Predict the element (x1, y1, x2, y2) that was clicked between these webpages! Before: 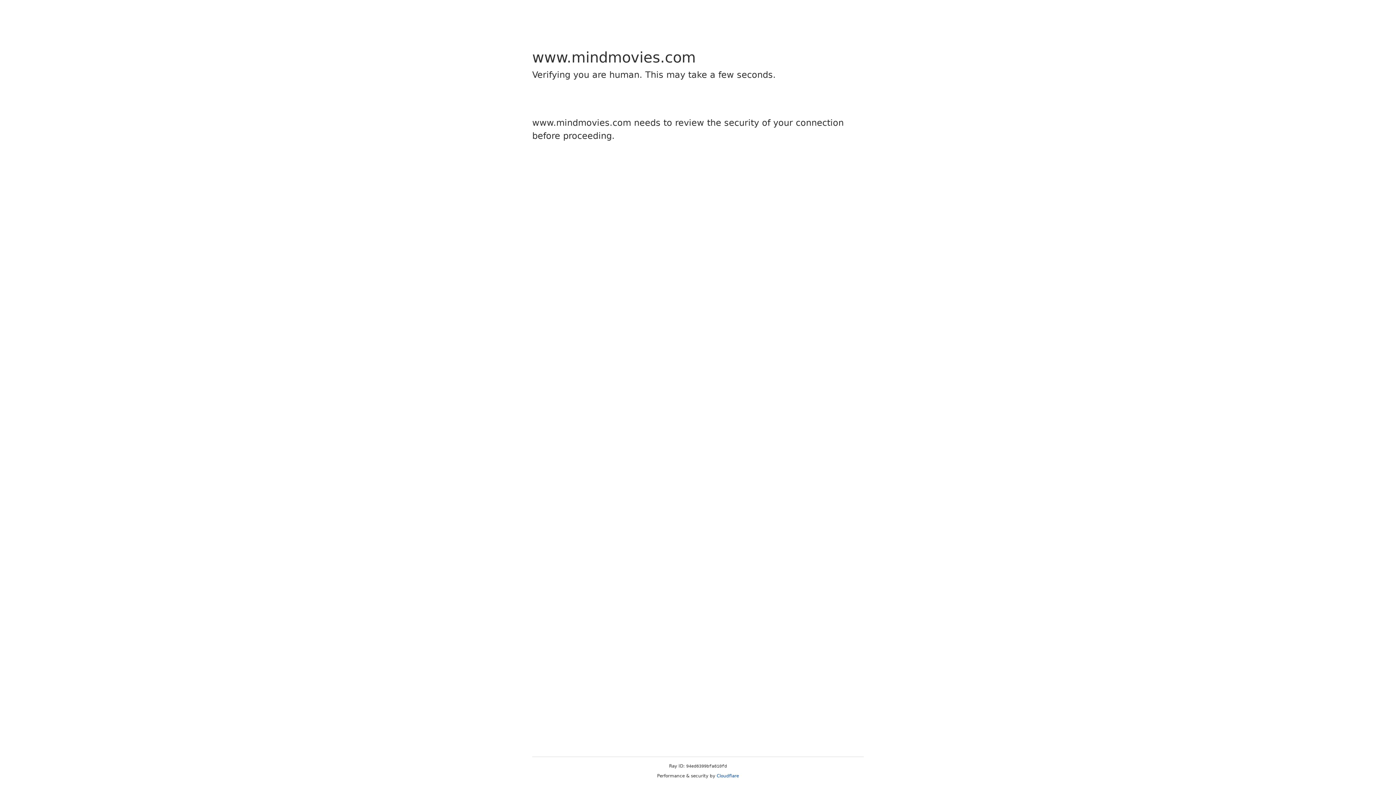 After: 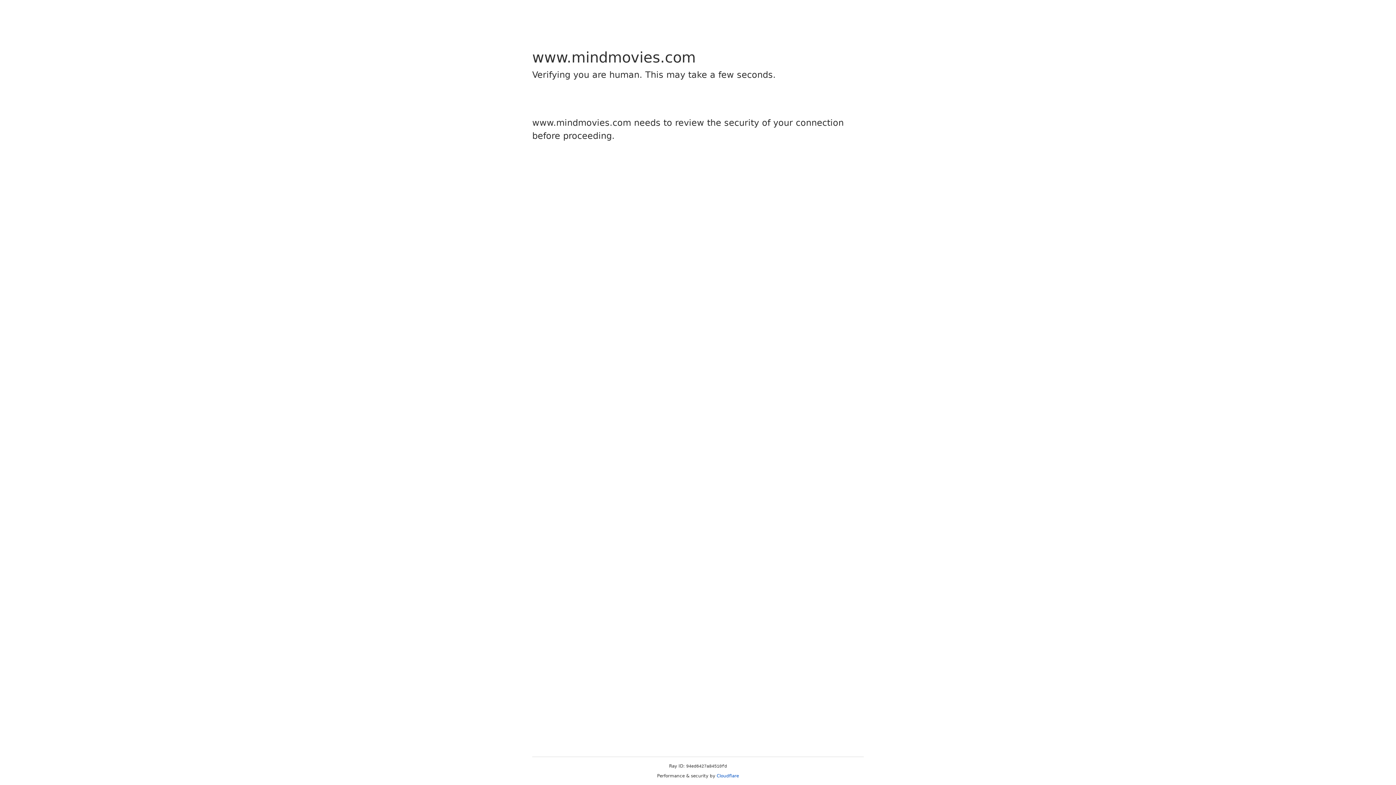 Action: bbox: (716, 773, 739, 778) label: Cloudflare